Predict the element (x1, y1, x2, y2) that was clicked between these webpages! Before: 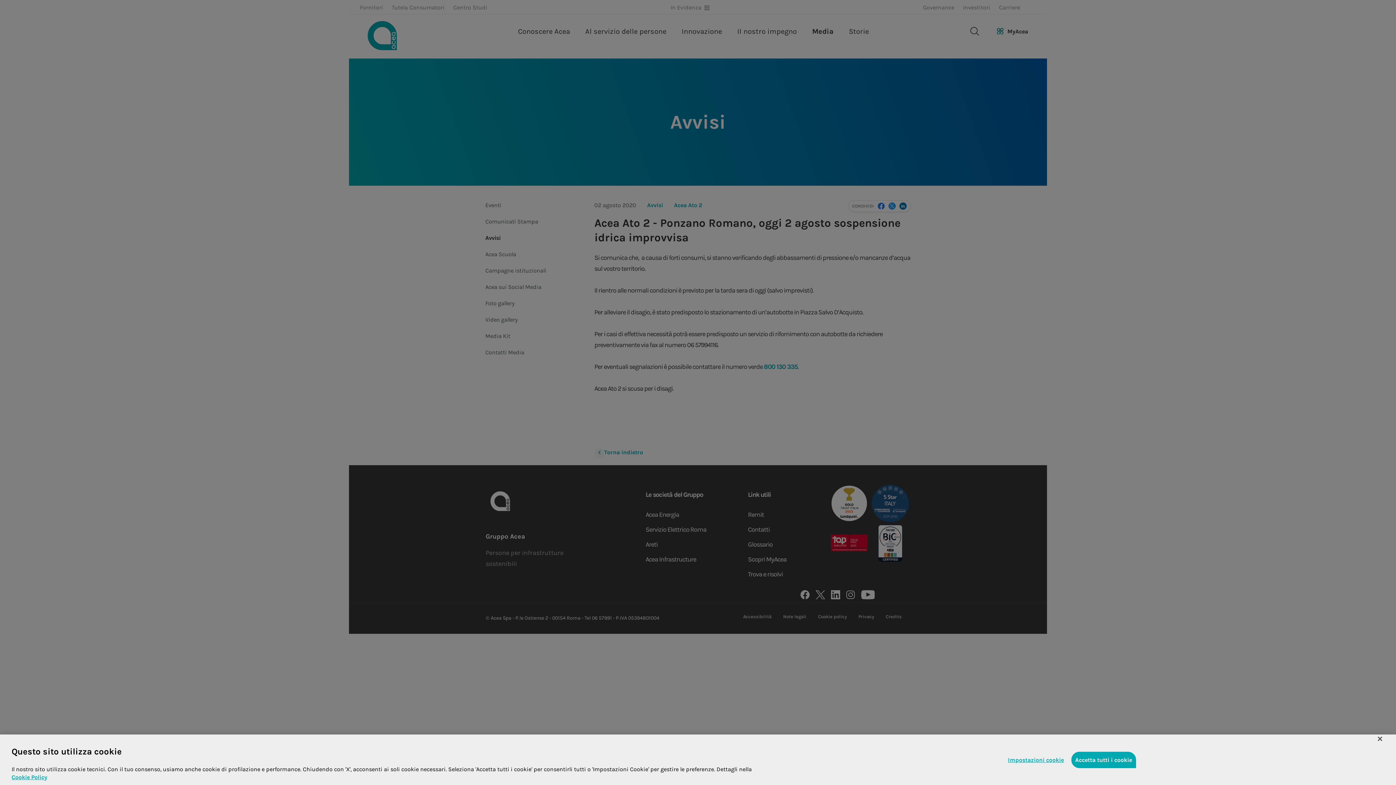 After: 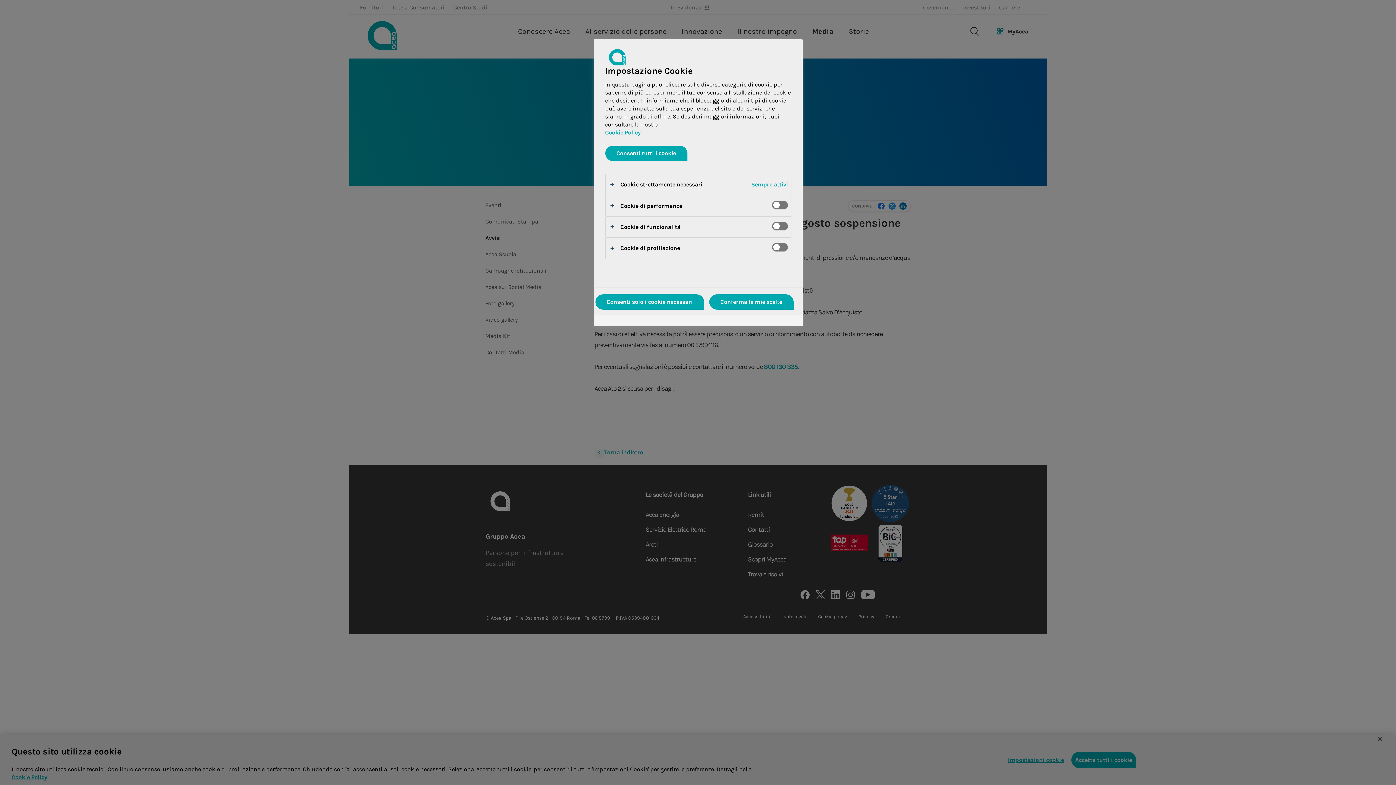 Action: label: Impostazioni cookie bbox: (1008, 752, 1064, 768)